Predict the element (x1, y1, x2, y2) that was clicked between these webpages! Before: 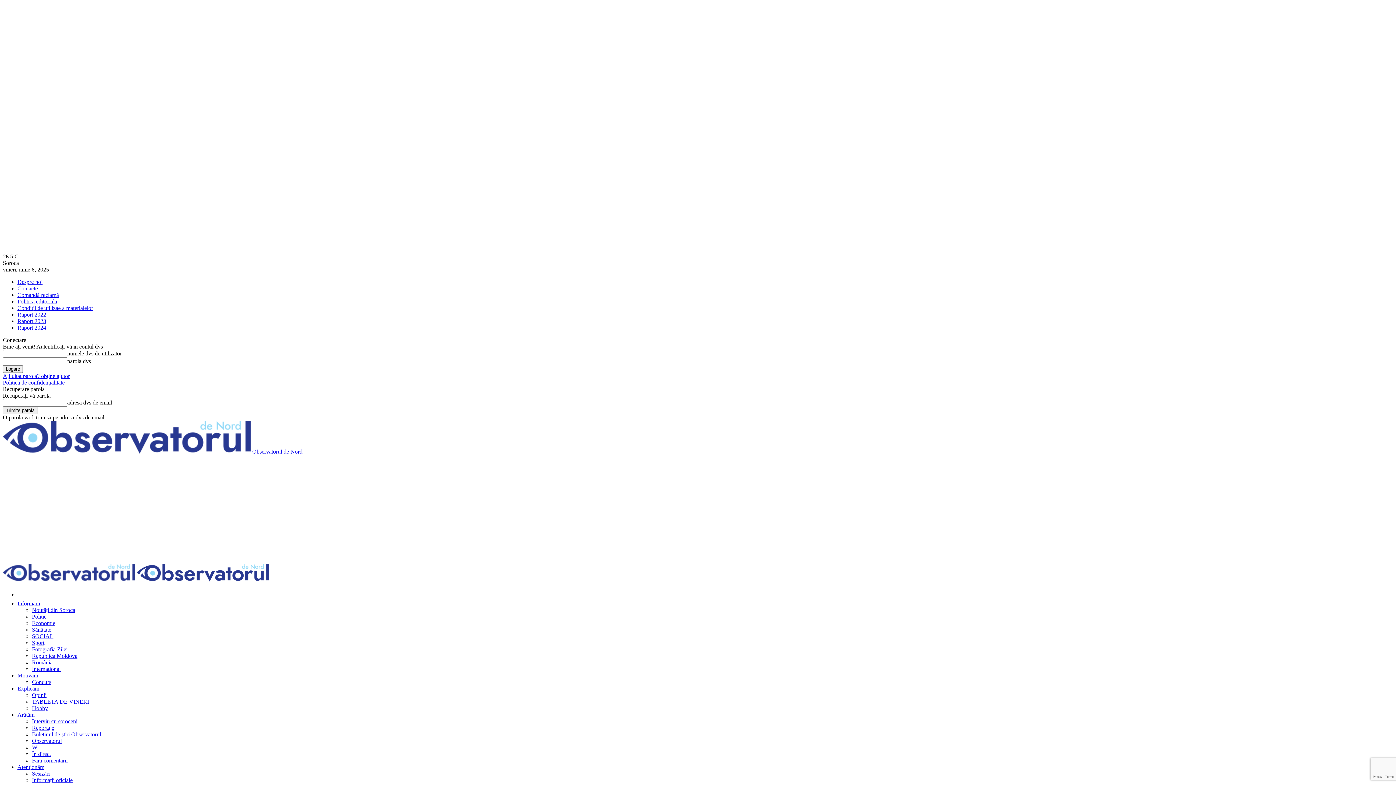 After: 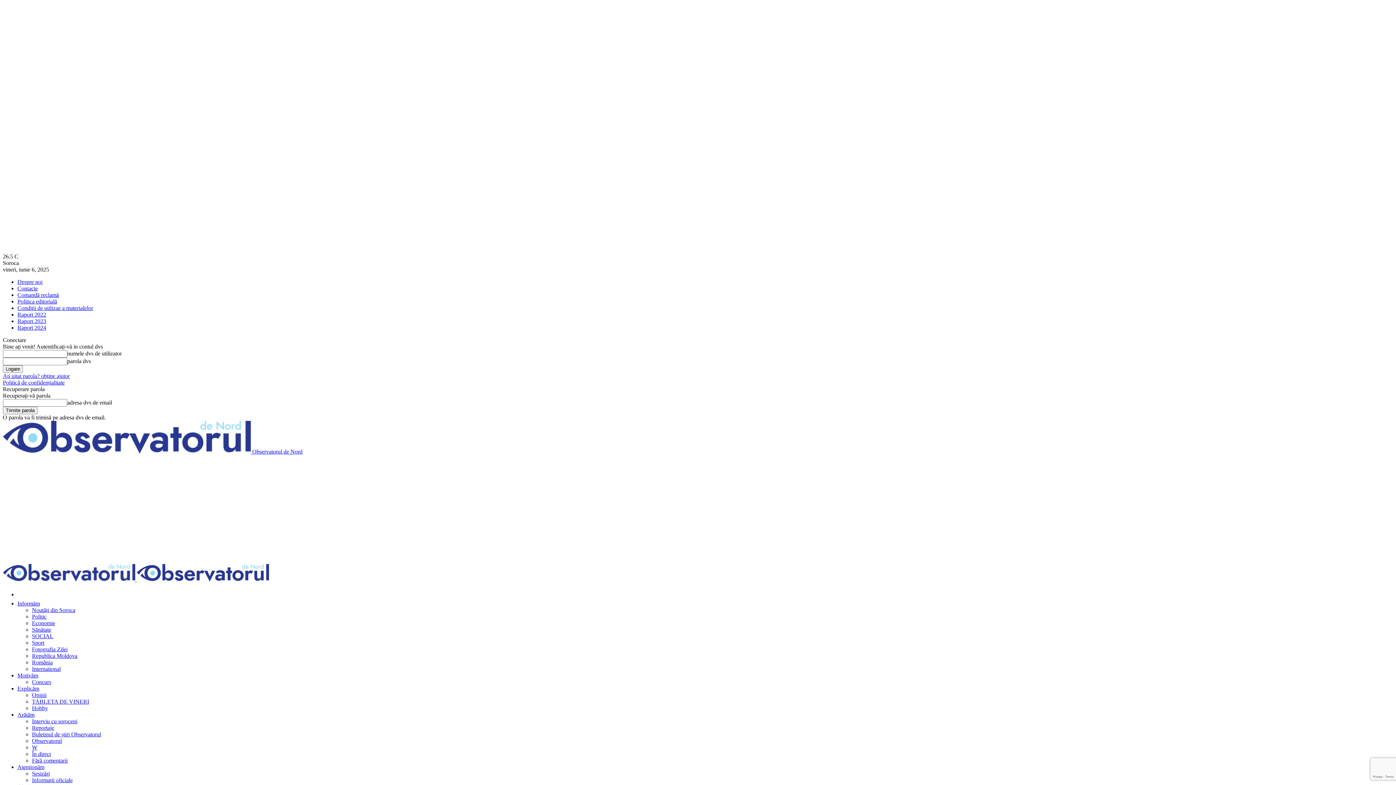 Action: label: Condiții de utilizae a materialelor bbox: (17, 305, 93, 311)